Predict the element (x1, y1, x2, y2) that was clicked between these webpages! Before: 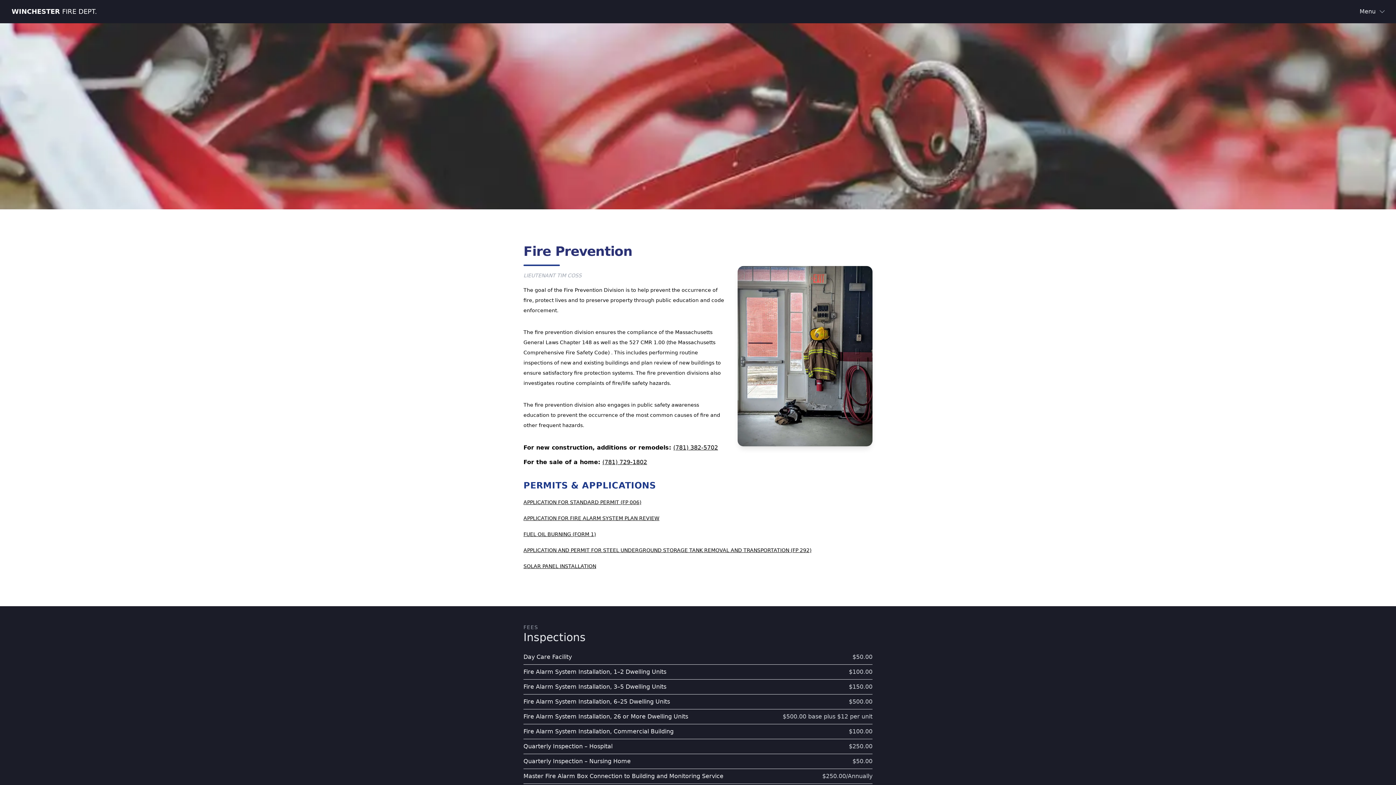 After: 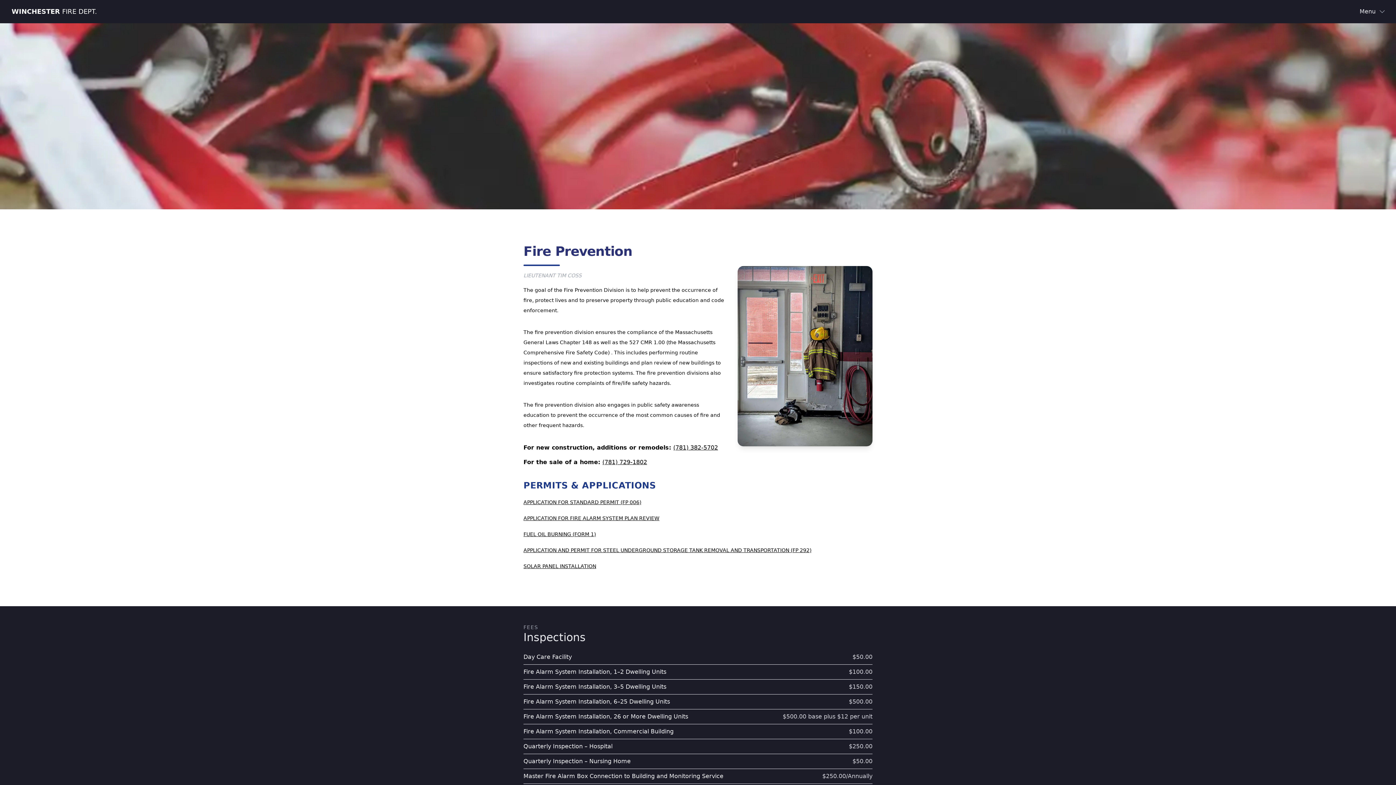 Action: bbox: (673, 444, 718, 451) label: (781) 382-5702